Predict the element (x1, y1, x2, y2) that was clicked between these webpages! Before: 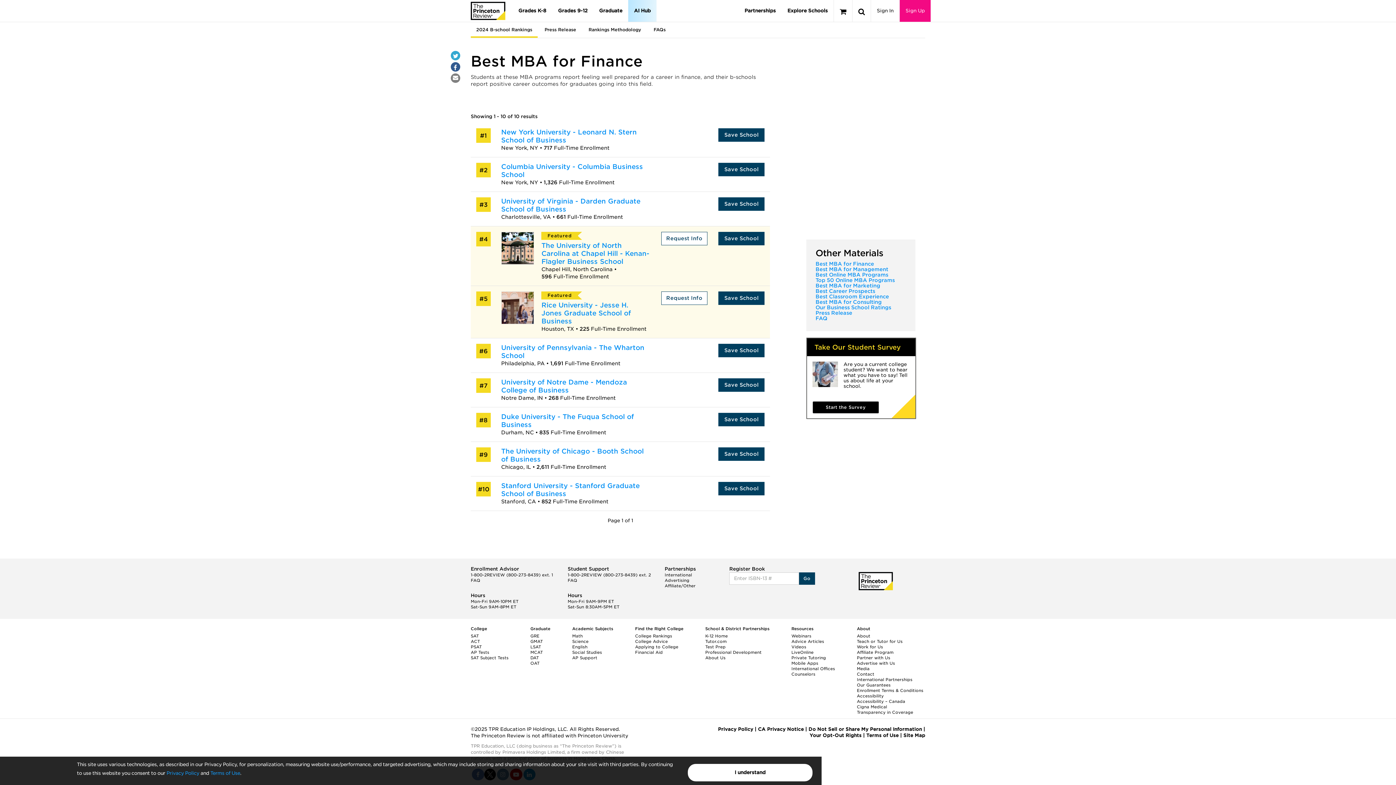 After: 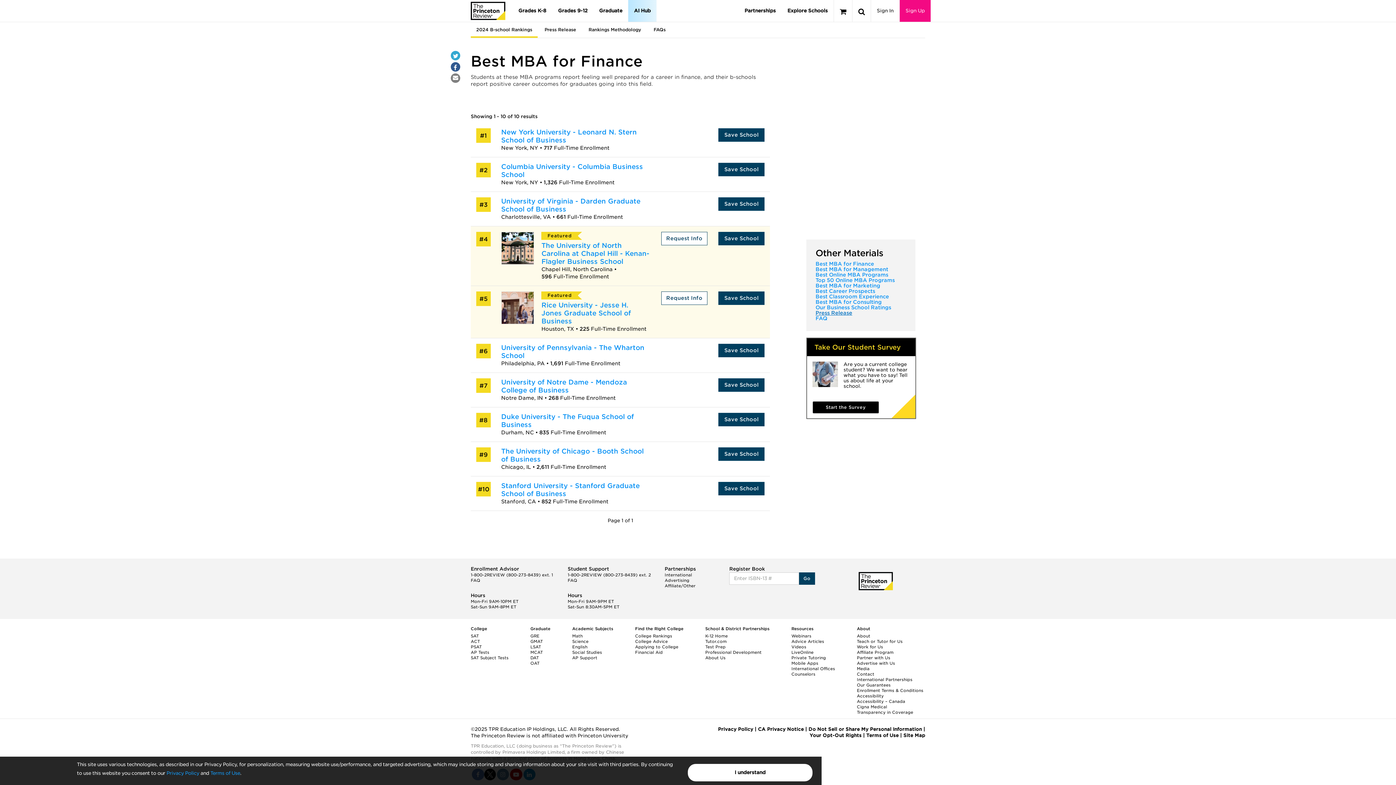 Action: label: Press Release bbox: (815, 310, 852, 316)